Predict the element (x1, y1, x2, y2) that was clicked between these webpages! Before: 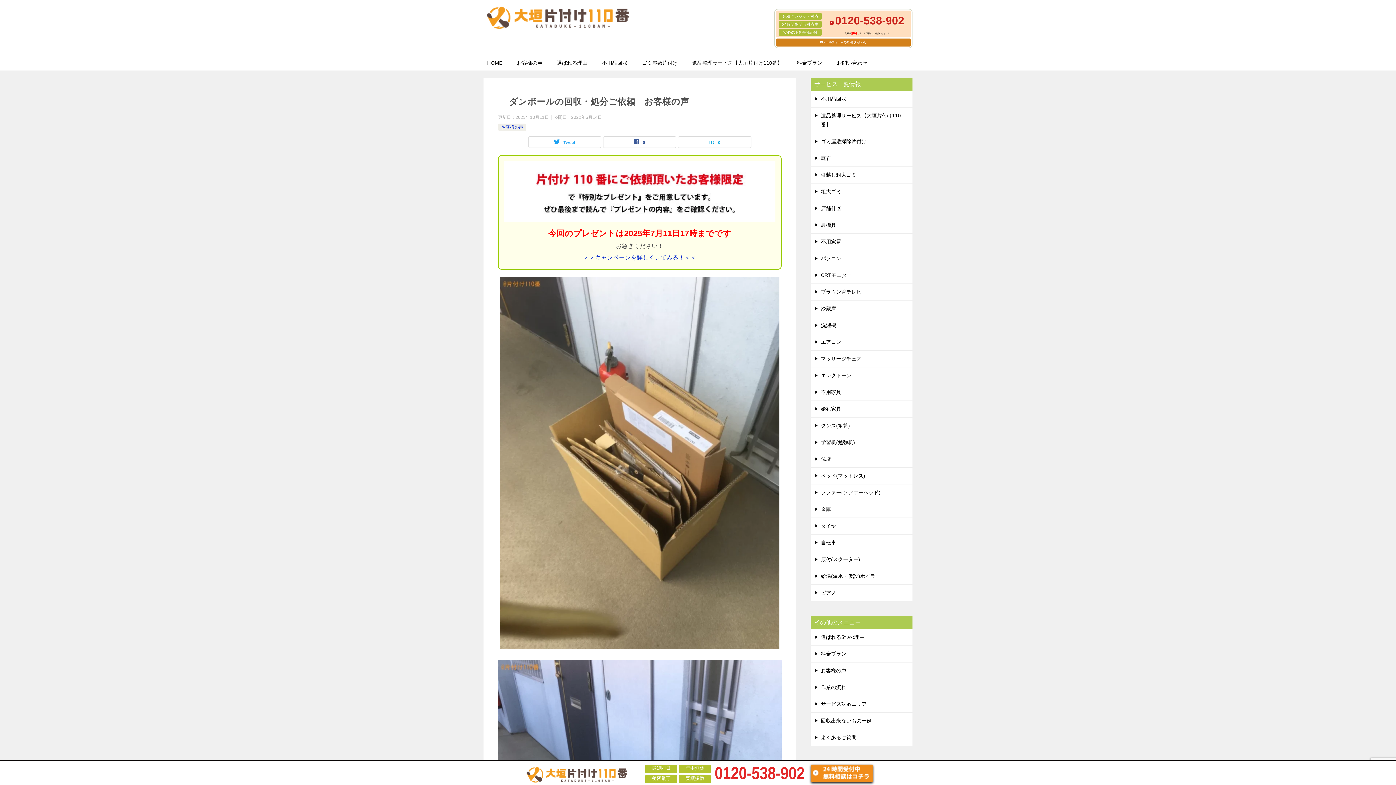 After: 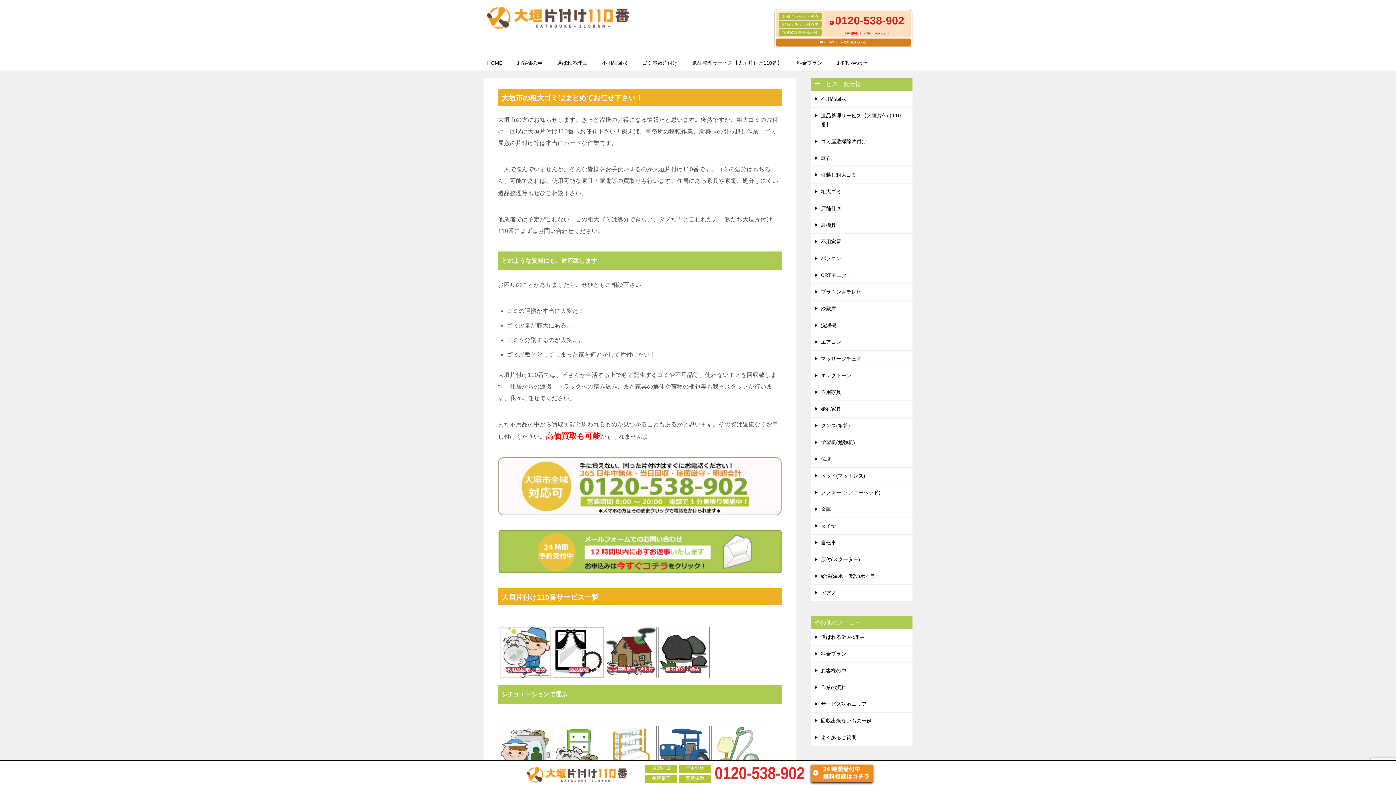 Action: bbox: (480, 55, 509, 70) label: HOME